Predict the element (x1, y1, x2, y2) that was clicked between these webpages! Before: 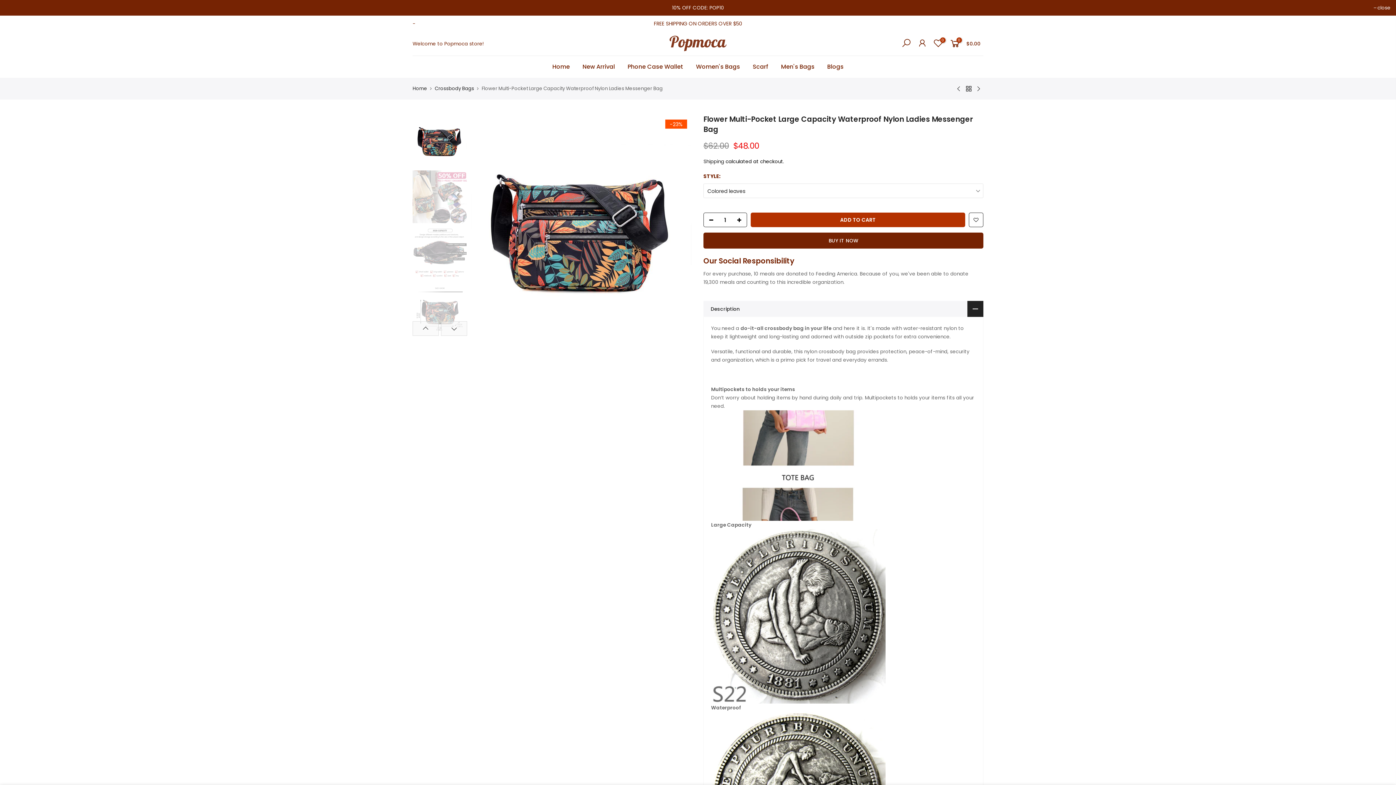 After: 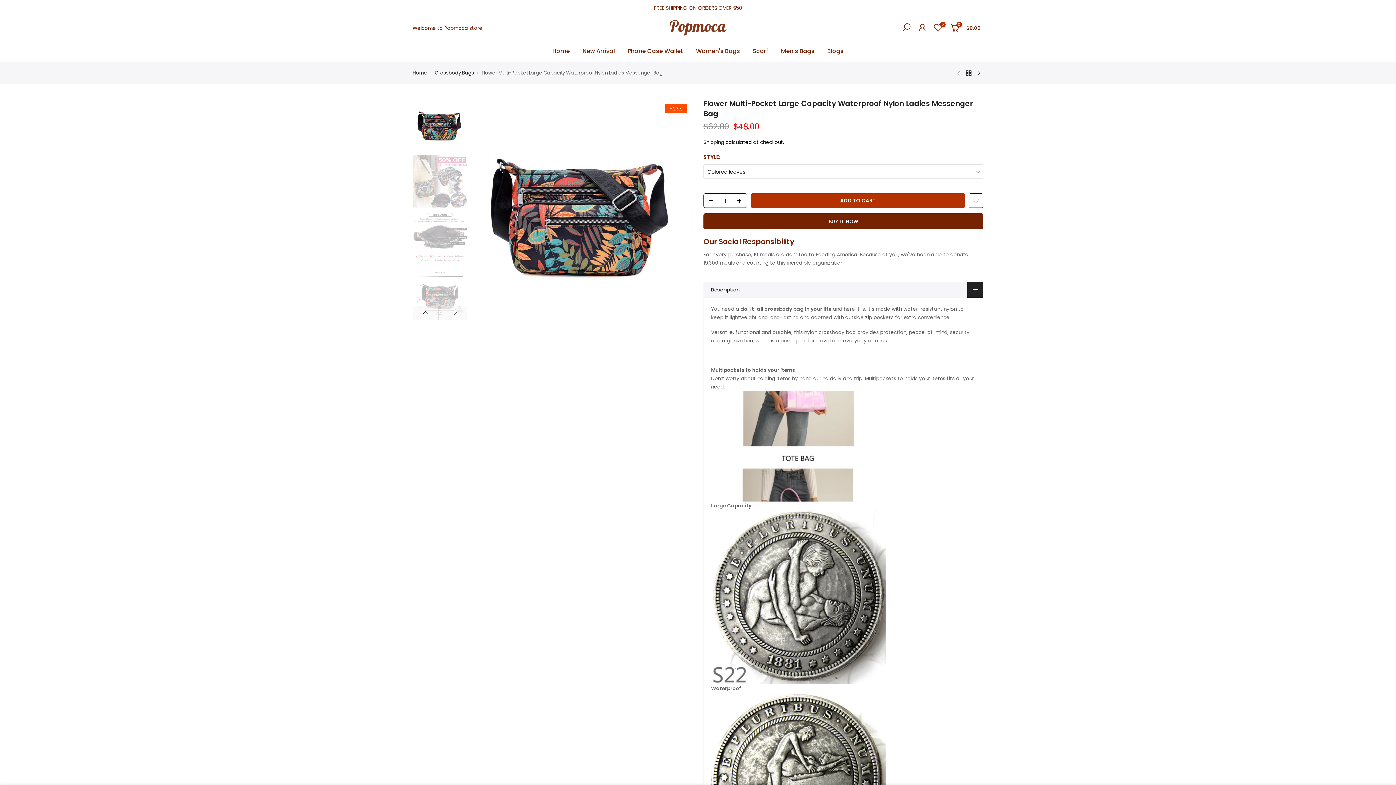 Action: bbox: (1374, 4, 1390, 11) label: close